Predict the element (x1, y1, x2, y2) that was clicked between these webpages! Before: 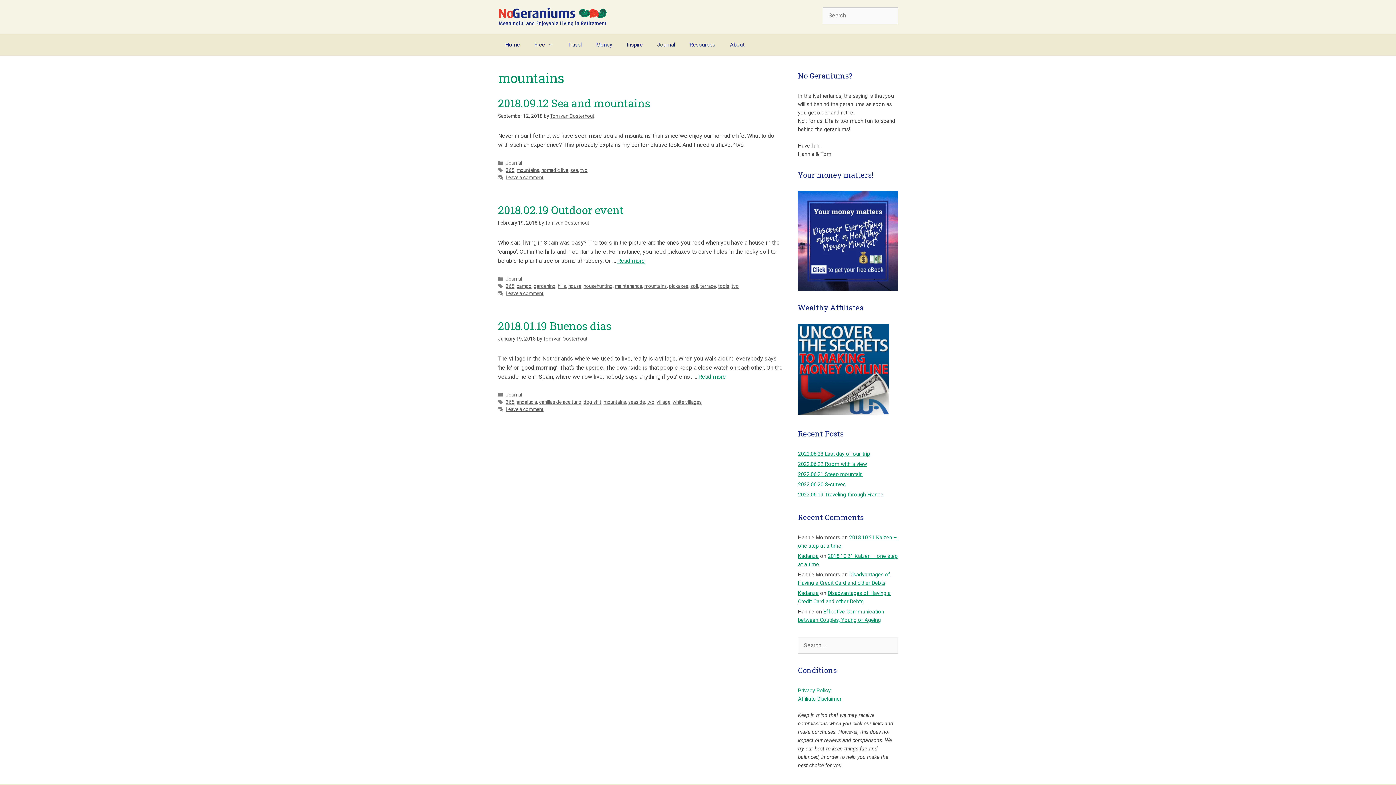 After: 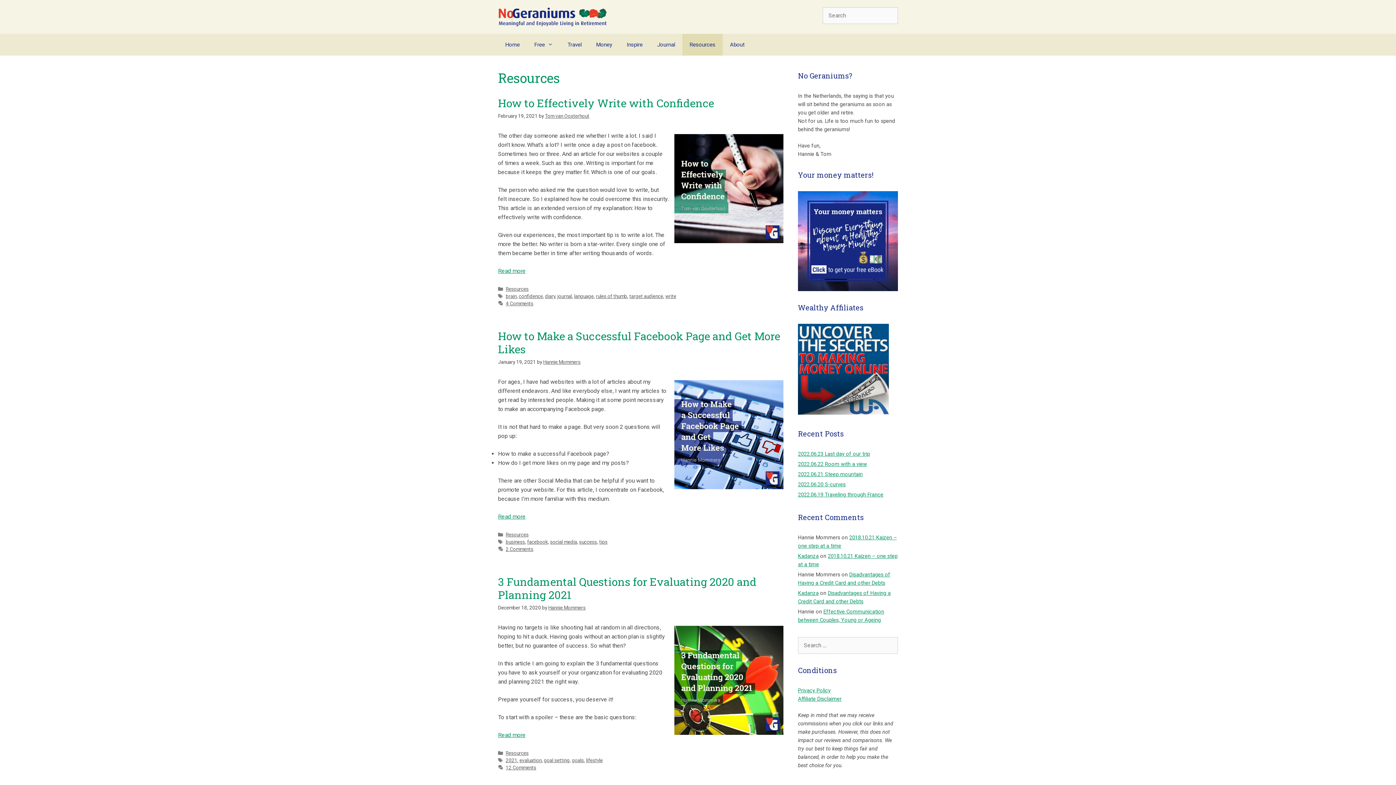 Action: label: Resources bbox: (682, 33, 722, 55)